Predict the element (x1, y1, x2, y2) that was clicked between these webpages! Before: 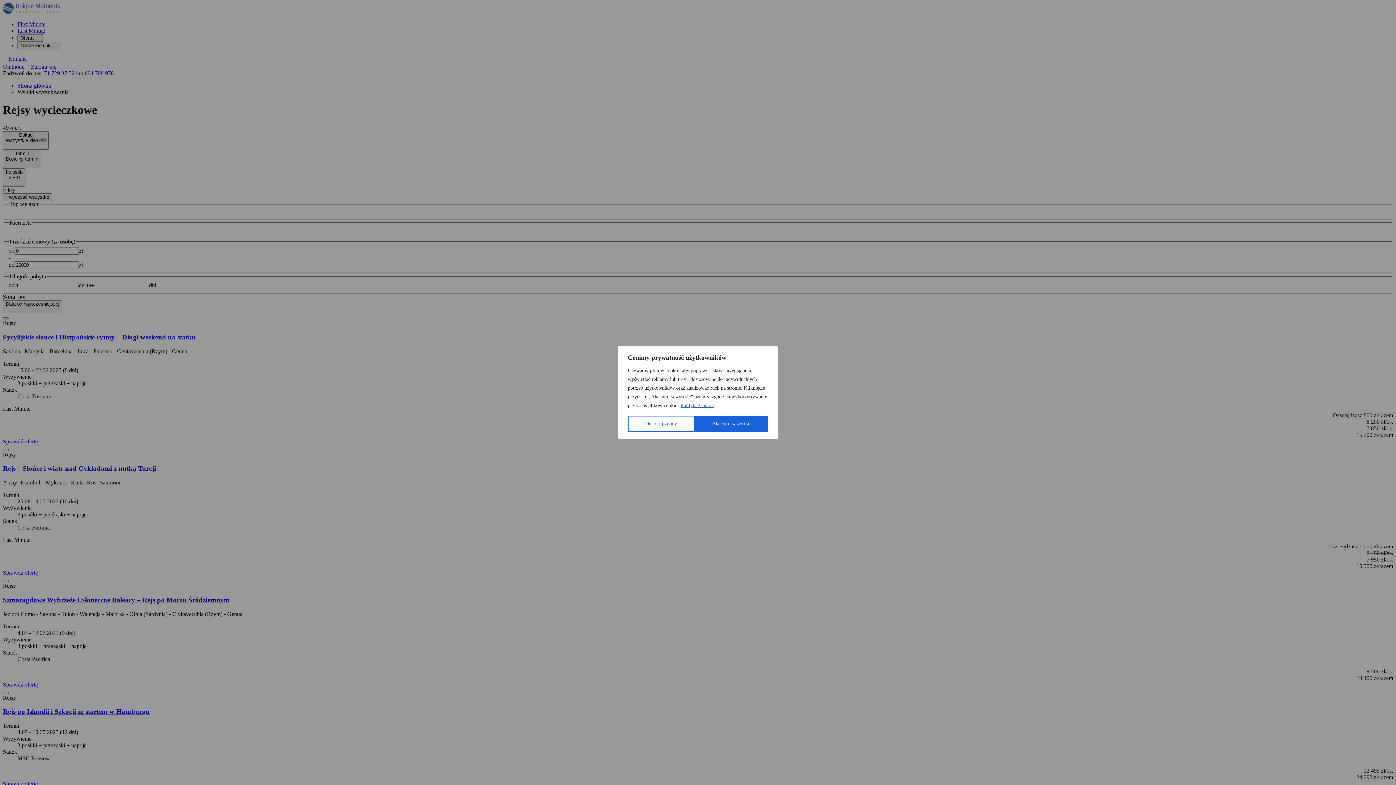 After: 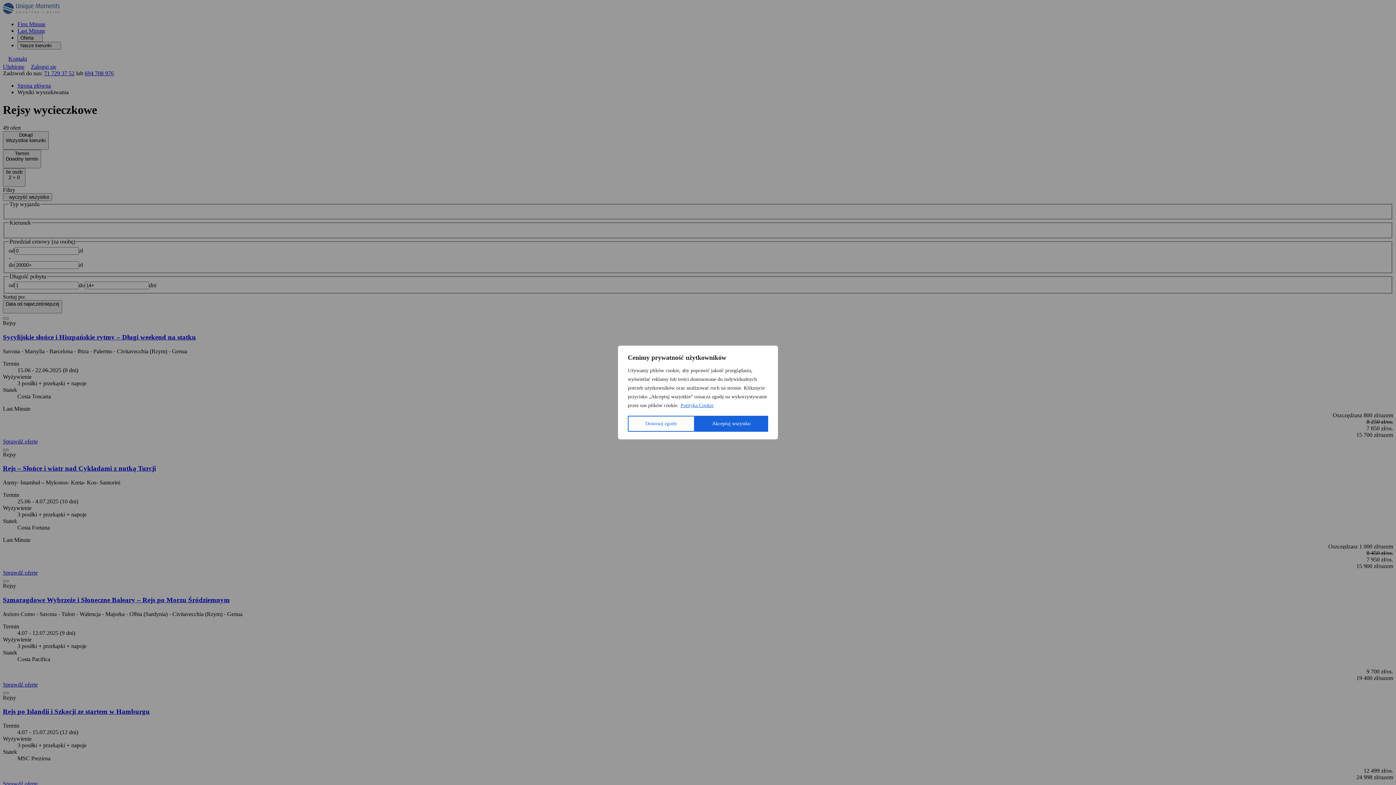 Action: bbox: (680, 402, 714, 408) label: Polityka Cookie